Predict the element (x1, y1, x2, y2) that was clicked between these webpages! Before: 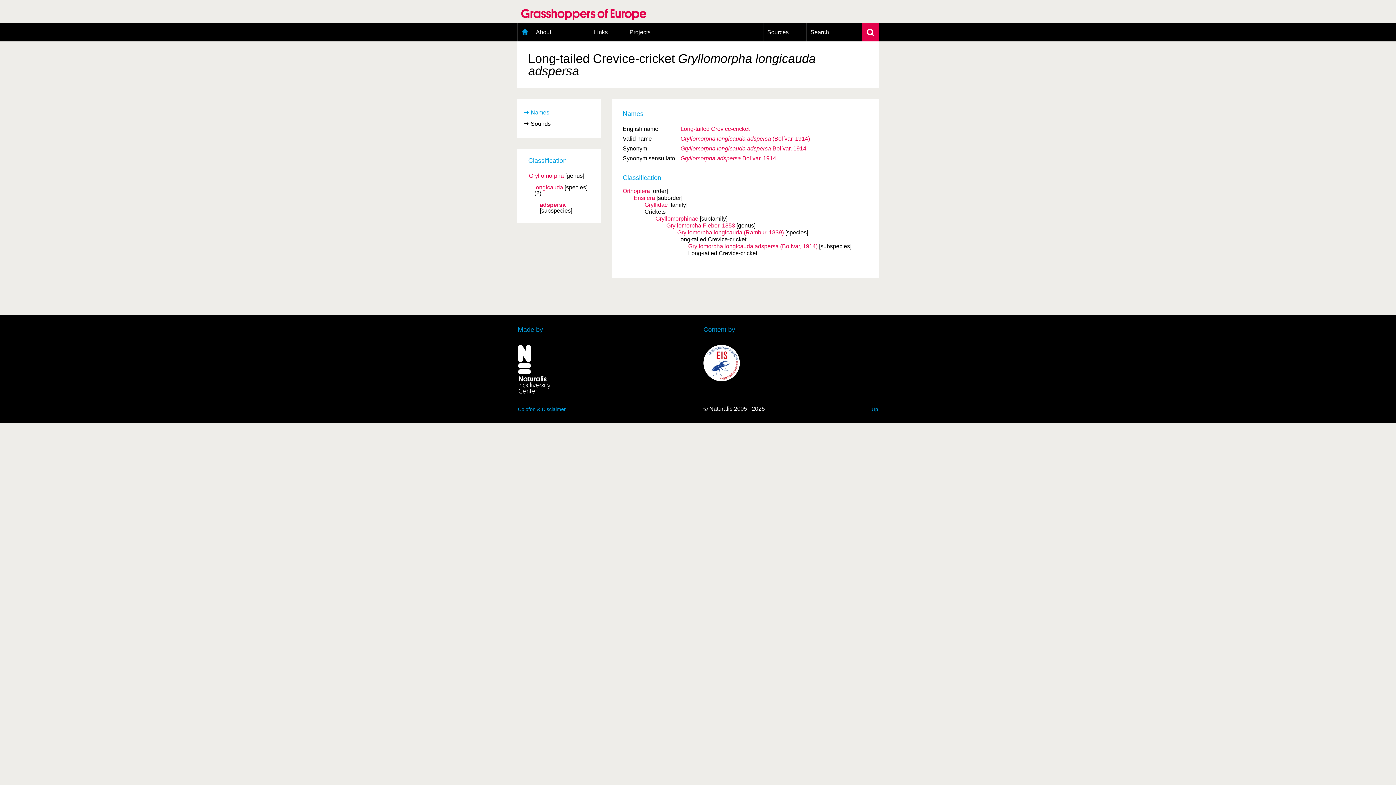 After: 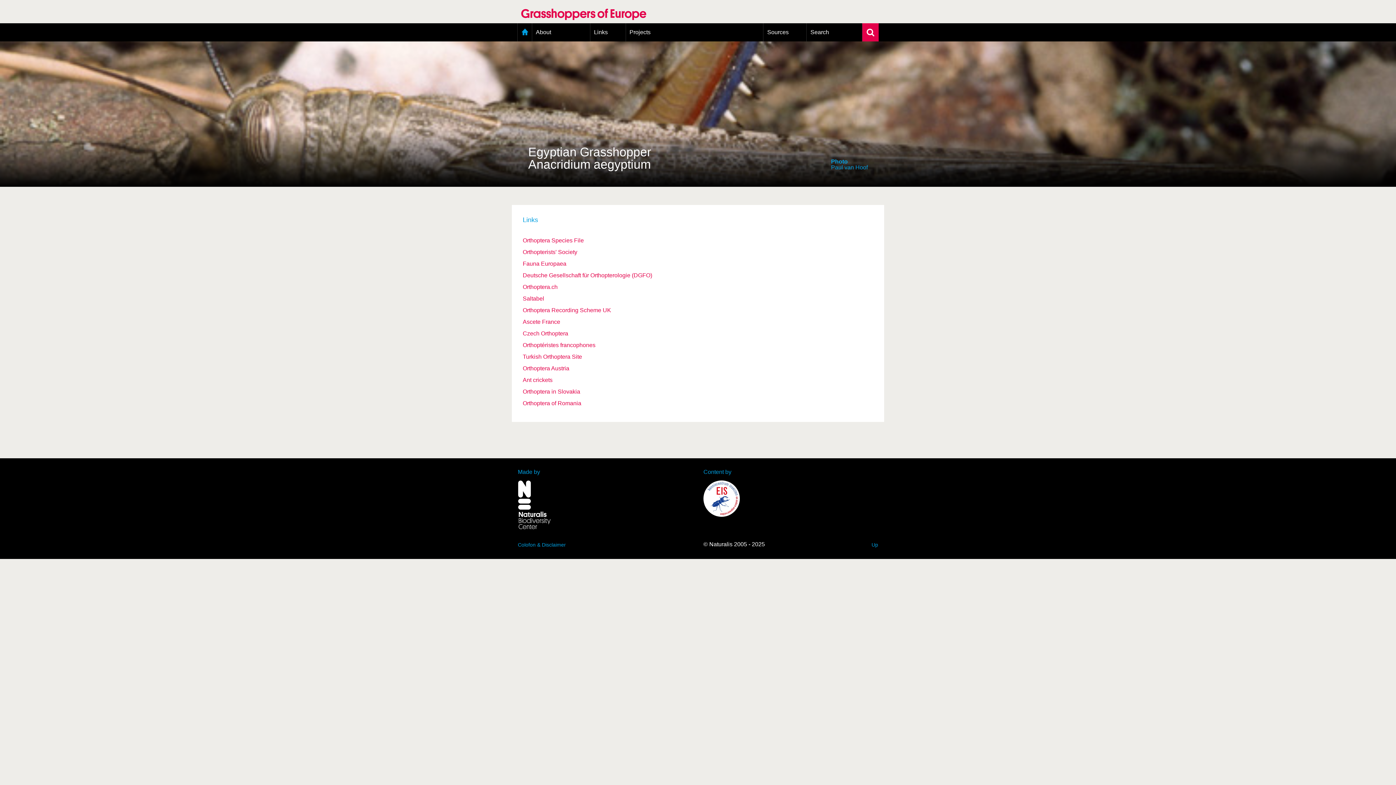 Action: label: Links bbox: (590, 23, 625, 41)